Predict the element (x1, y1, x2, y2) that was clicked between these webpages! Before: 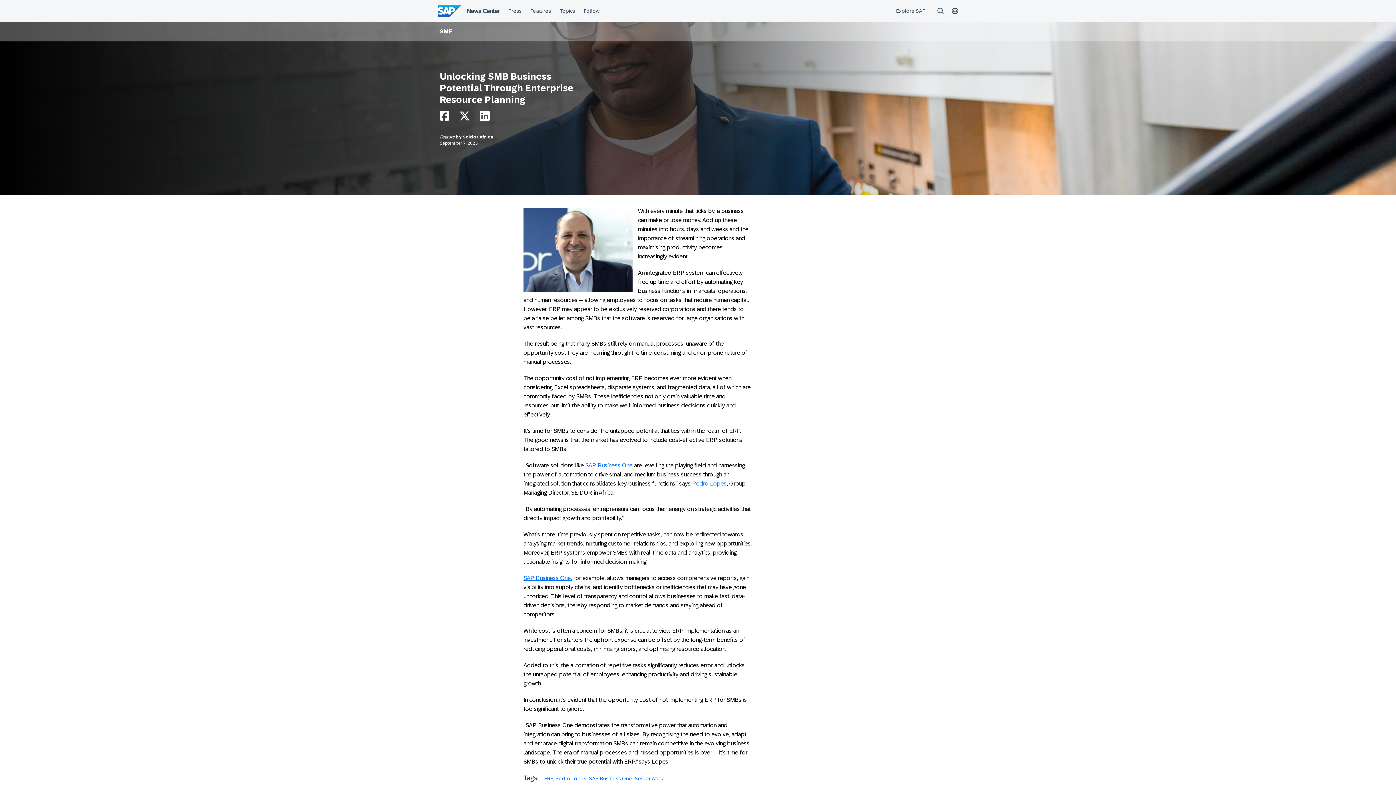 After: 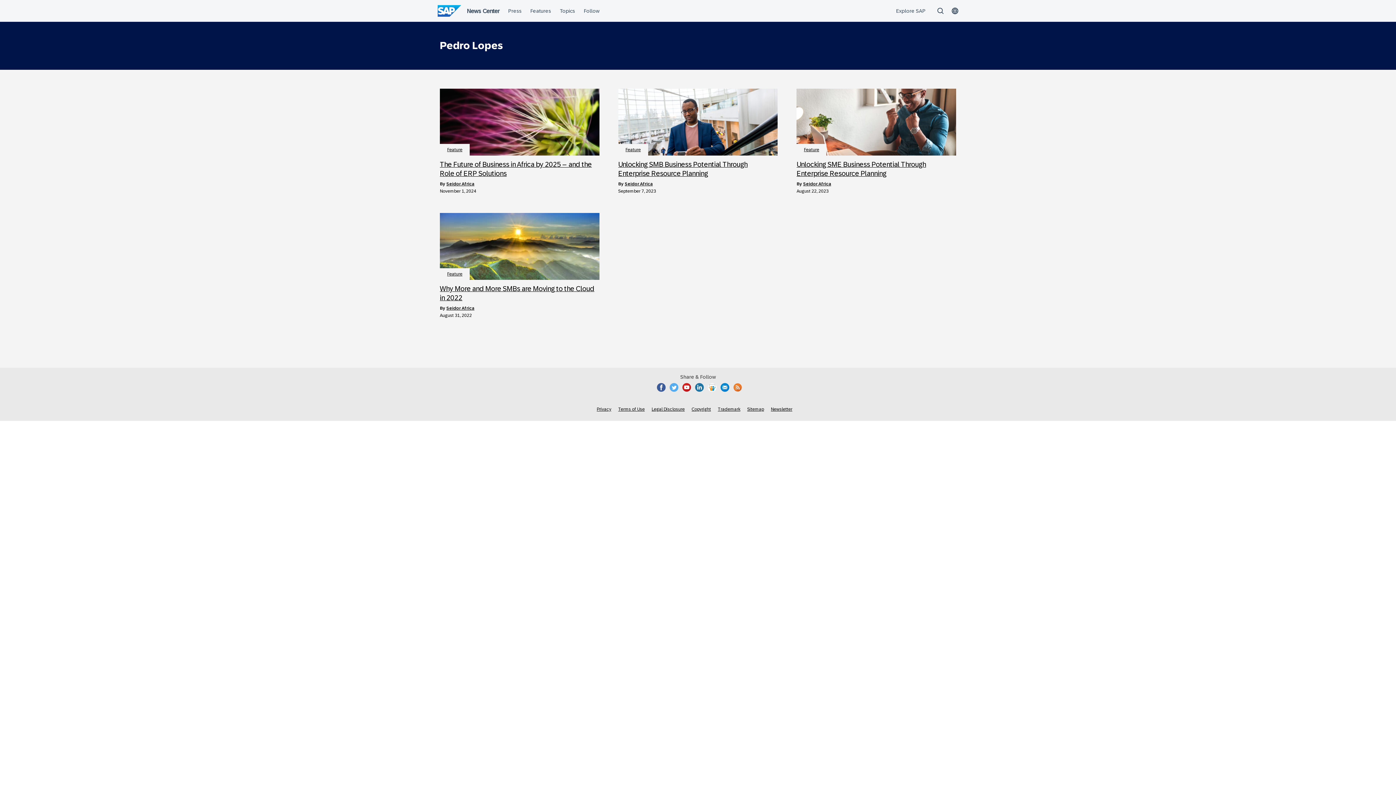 Action: bbox: (555, 775, 587, 782) label: Pedro Lopes